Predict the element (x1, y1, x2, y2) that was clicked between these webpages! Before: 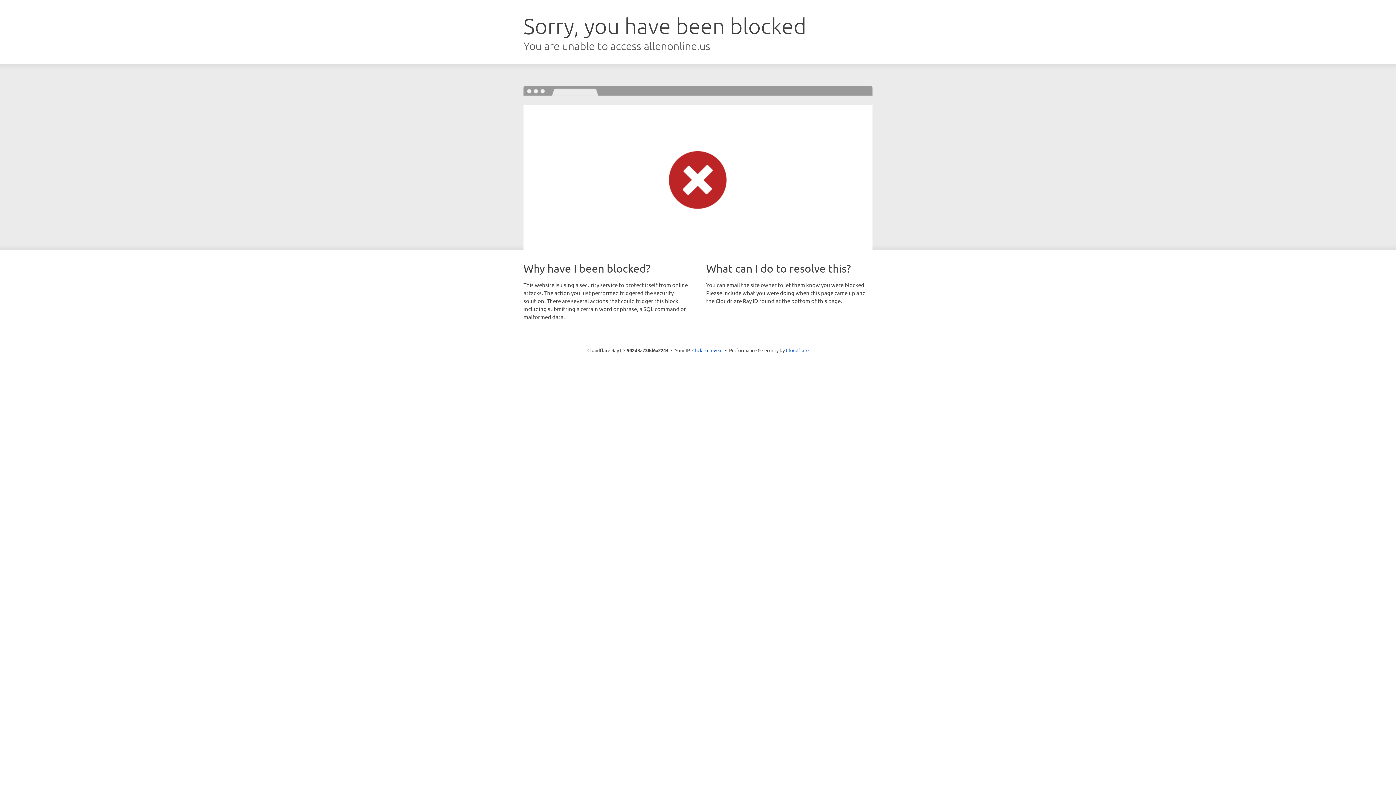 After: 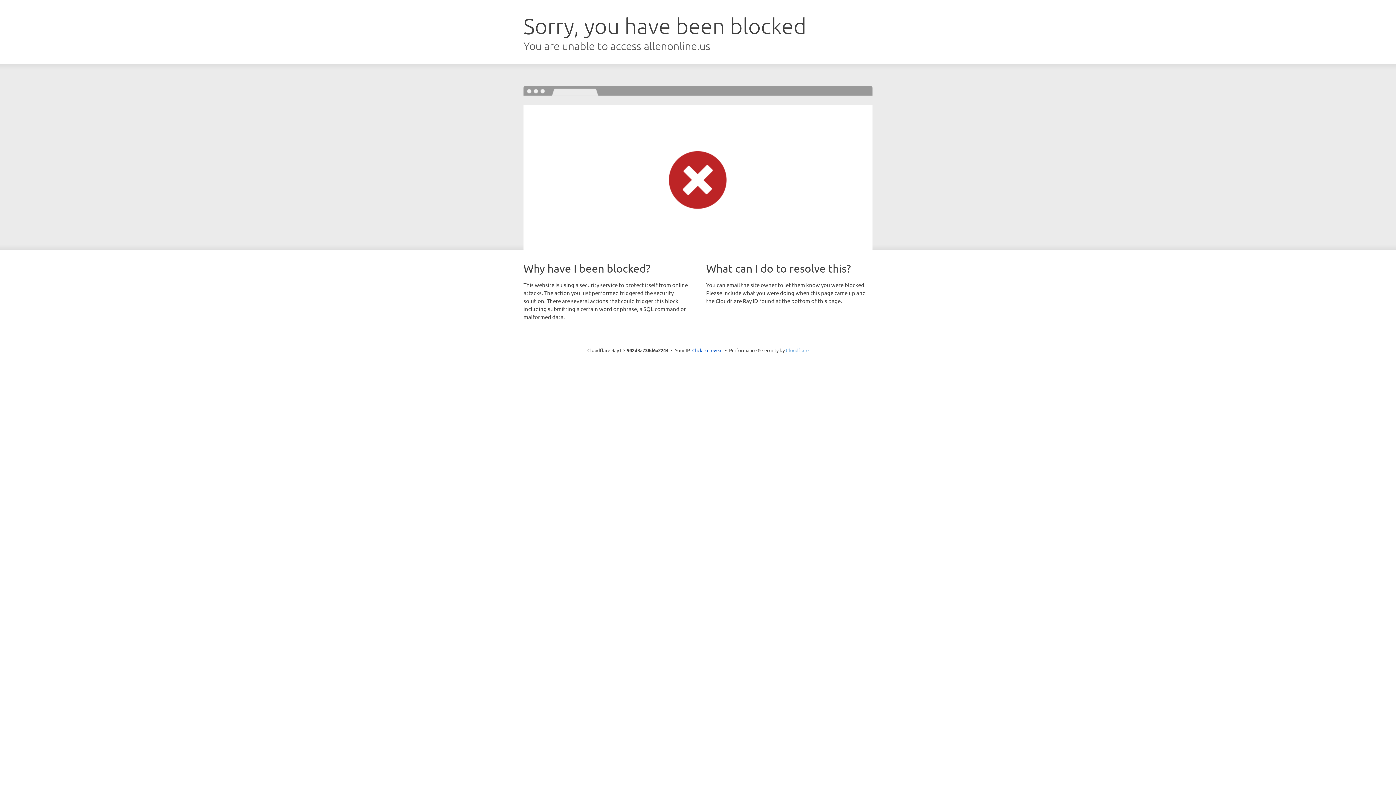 Action: bbox: (786, 347, 808, 353) label: Cloudflare